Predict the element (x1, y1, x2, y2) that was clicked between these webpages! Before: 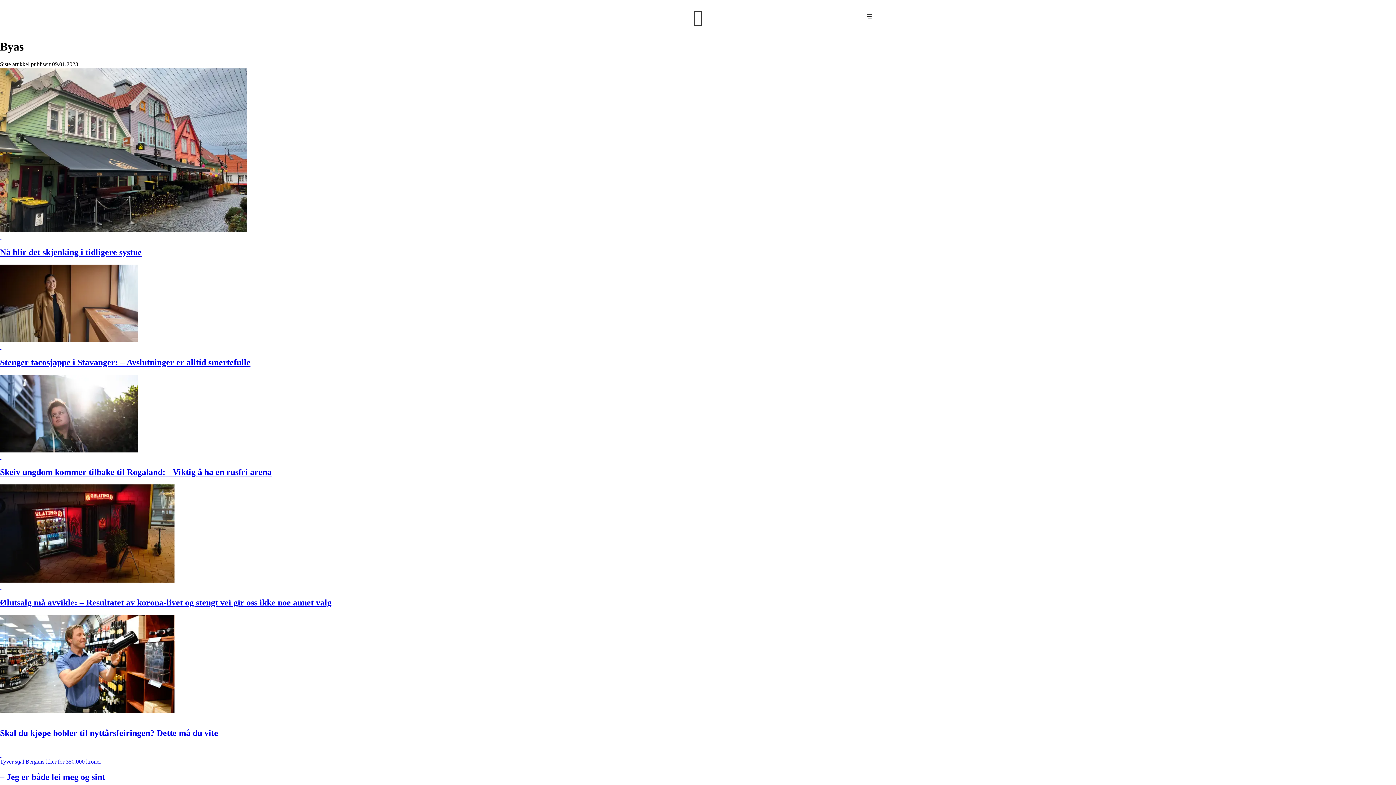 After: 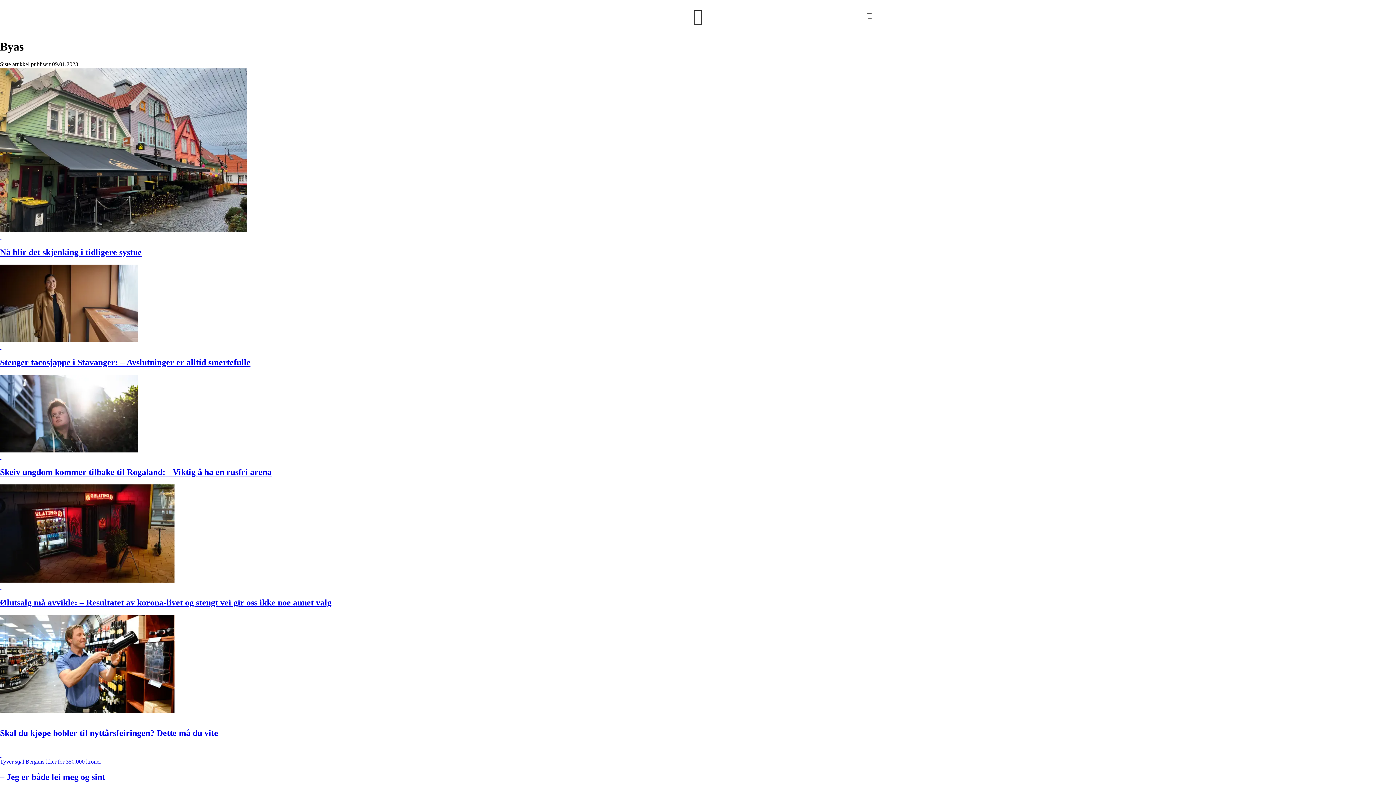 Action: bbox: (858, 0, 878, 32) label: Meny